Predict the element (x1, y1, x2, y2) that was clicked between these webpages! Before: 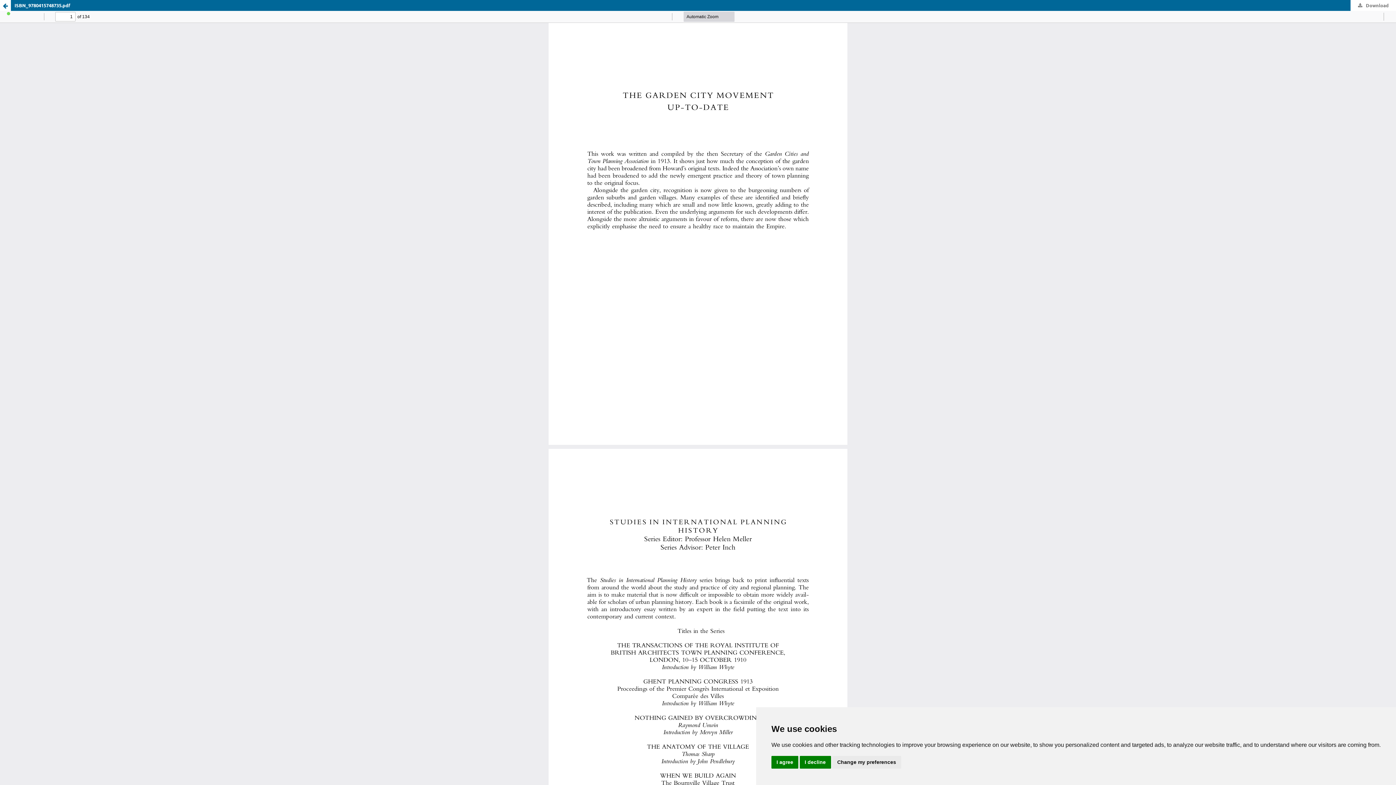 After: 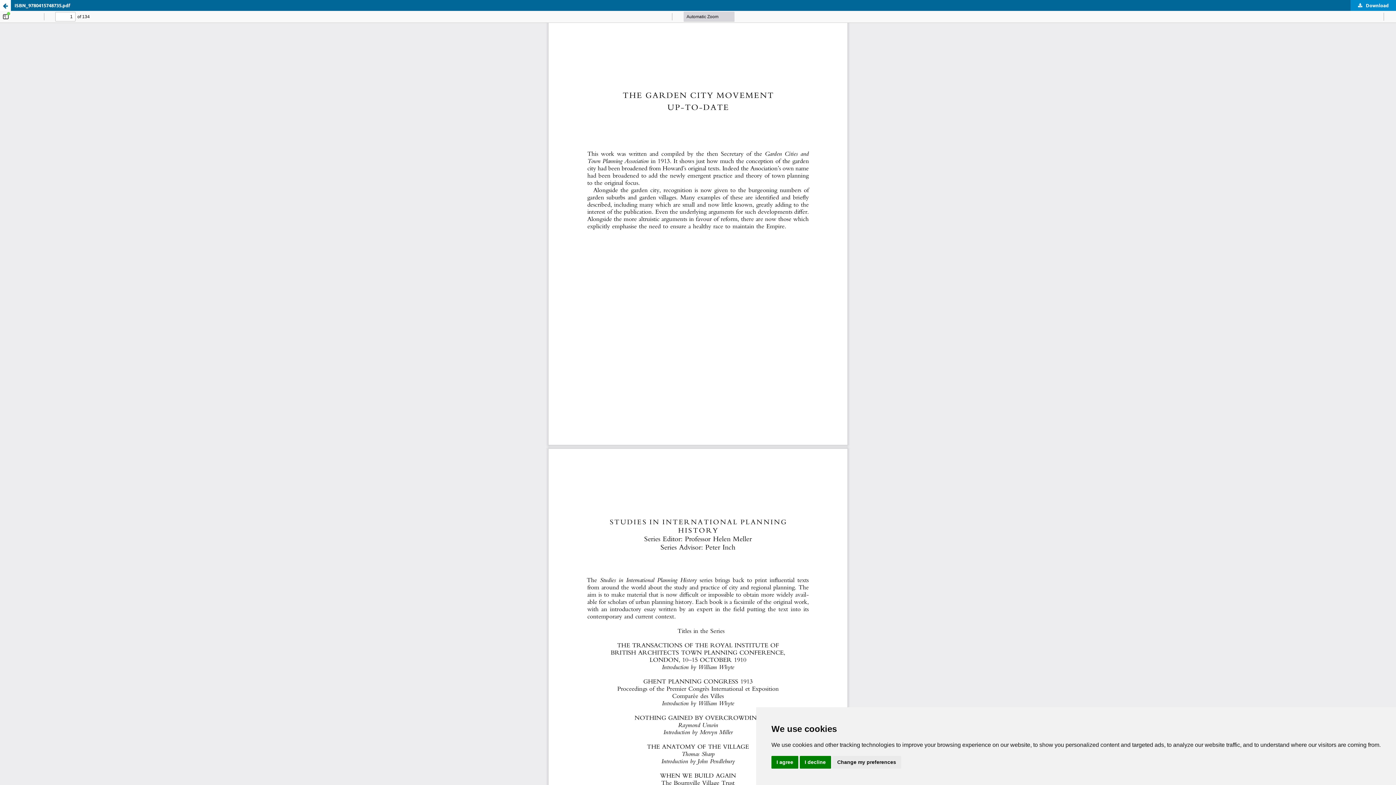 Action: bbox: (1351, 0, 1396, 10) label:  Download
Download PDF